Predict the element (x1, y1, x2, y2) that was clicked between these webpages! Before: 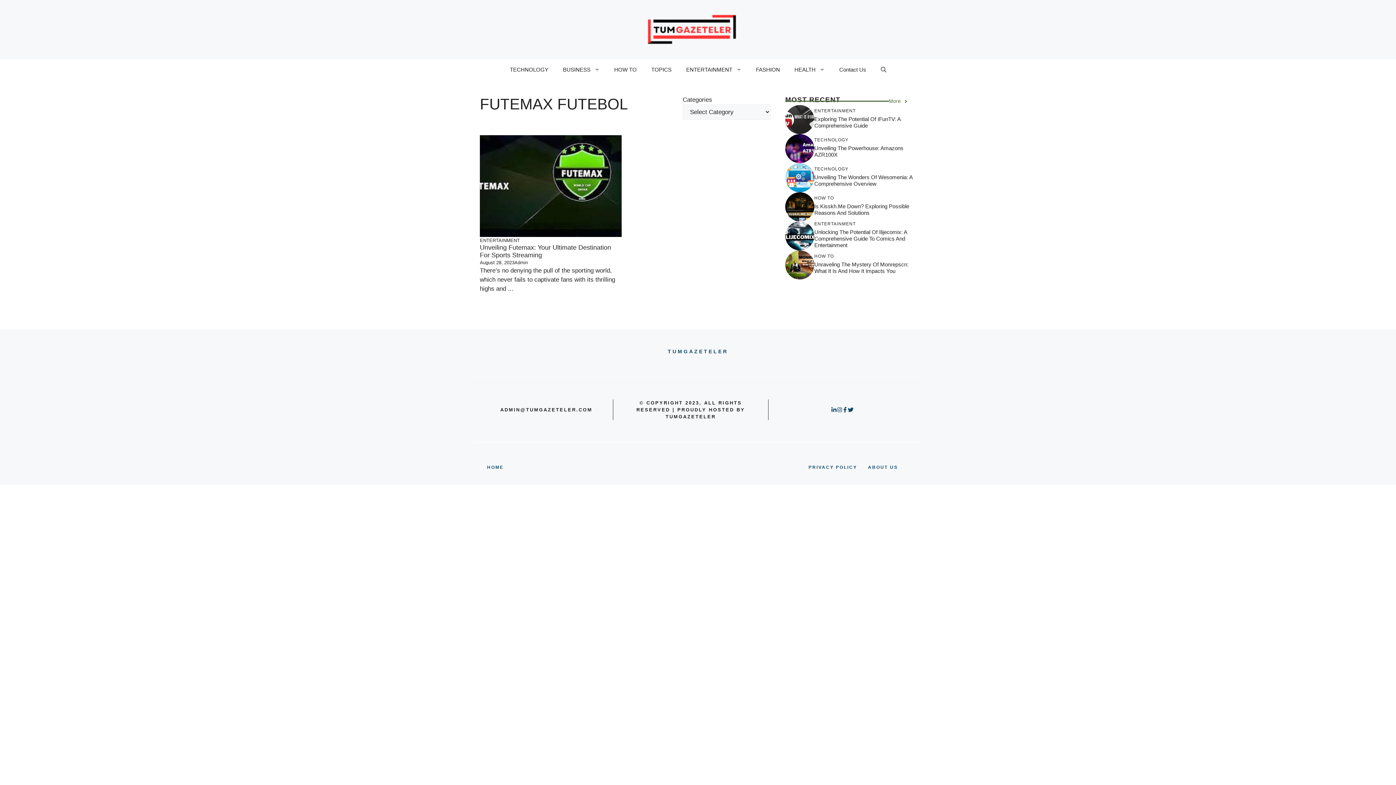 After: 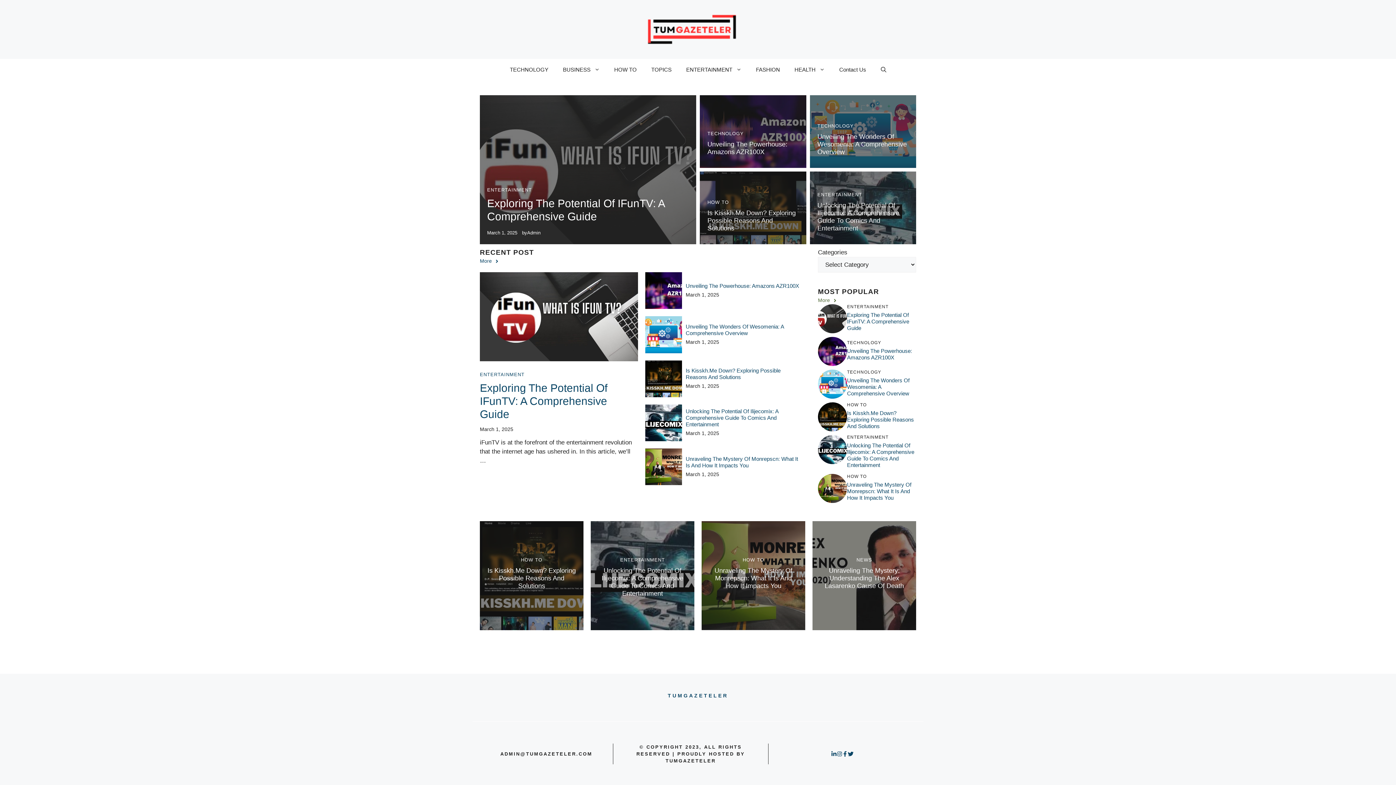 Action: bbox: (842, 407, 848, 412)